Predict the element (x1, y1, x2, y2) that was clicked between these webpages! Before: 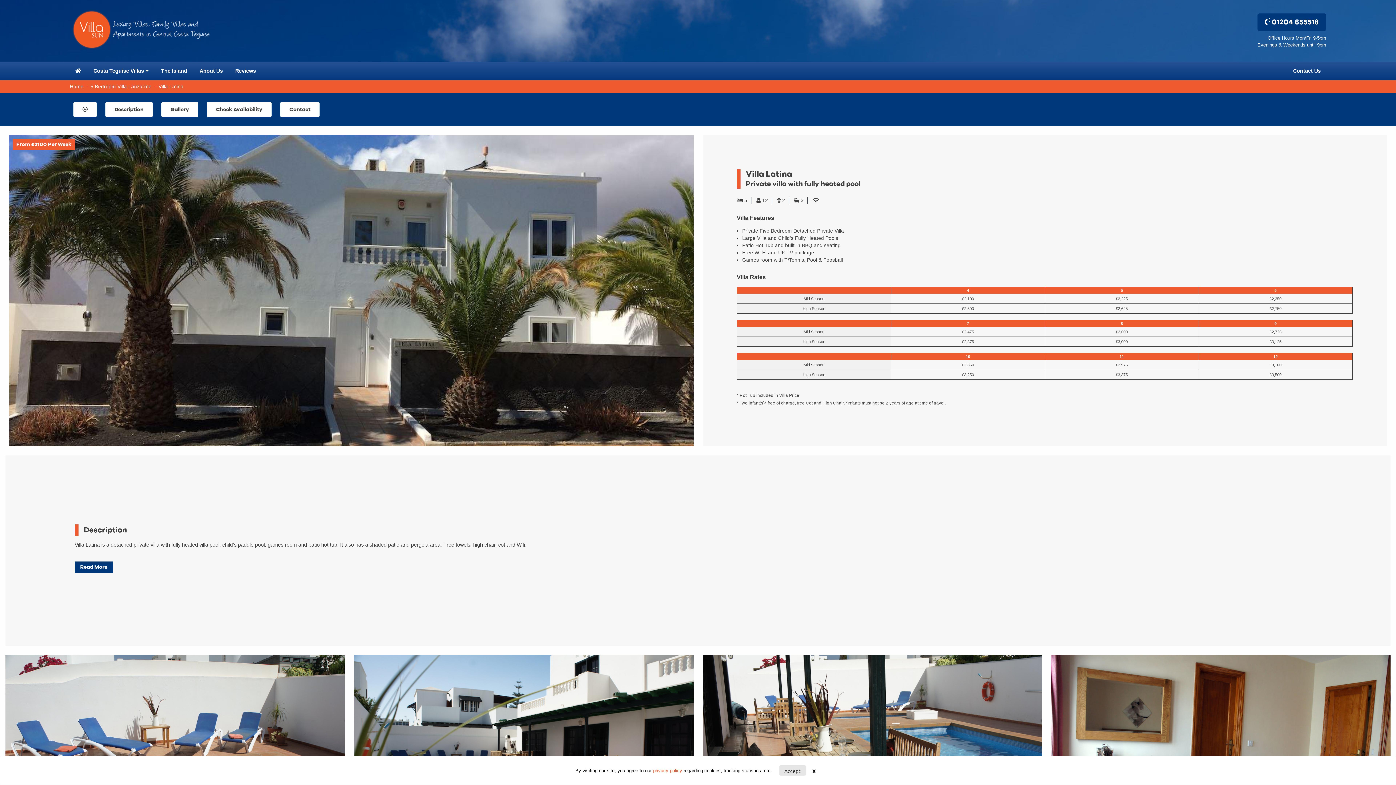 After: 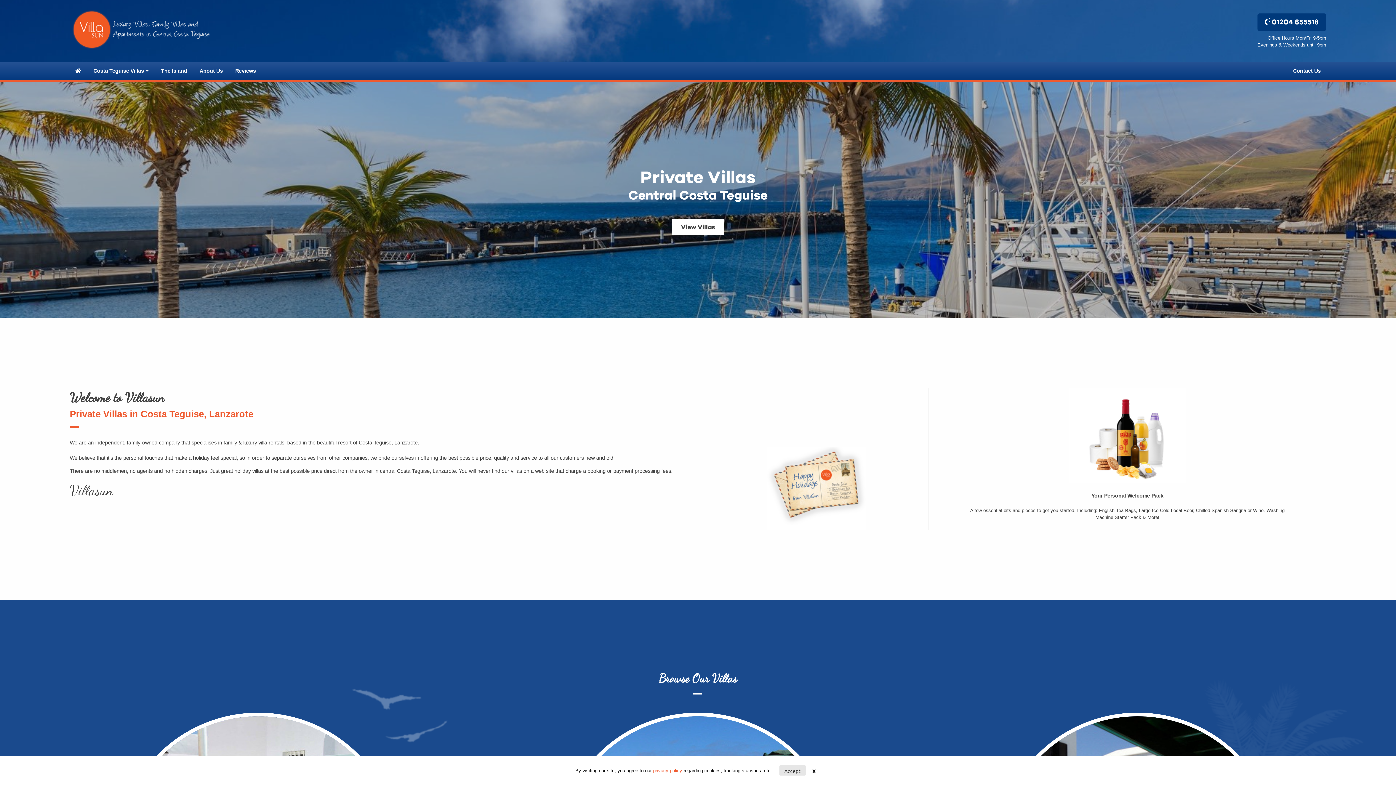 Action: label: Home bbox: (69, 83, 83, 89)